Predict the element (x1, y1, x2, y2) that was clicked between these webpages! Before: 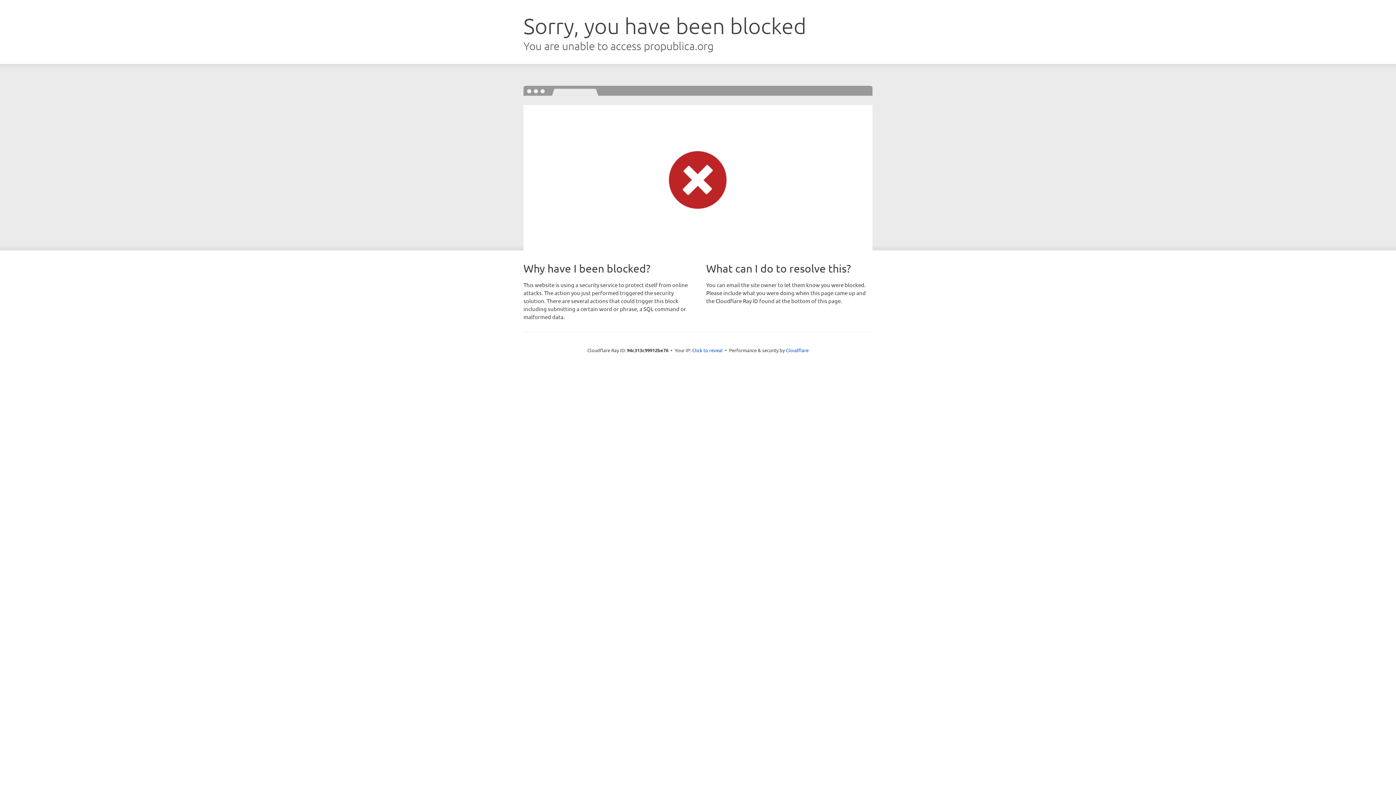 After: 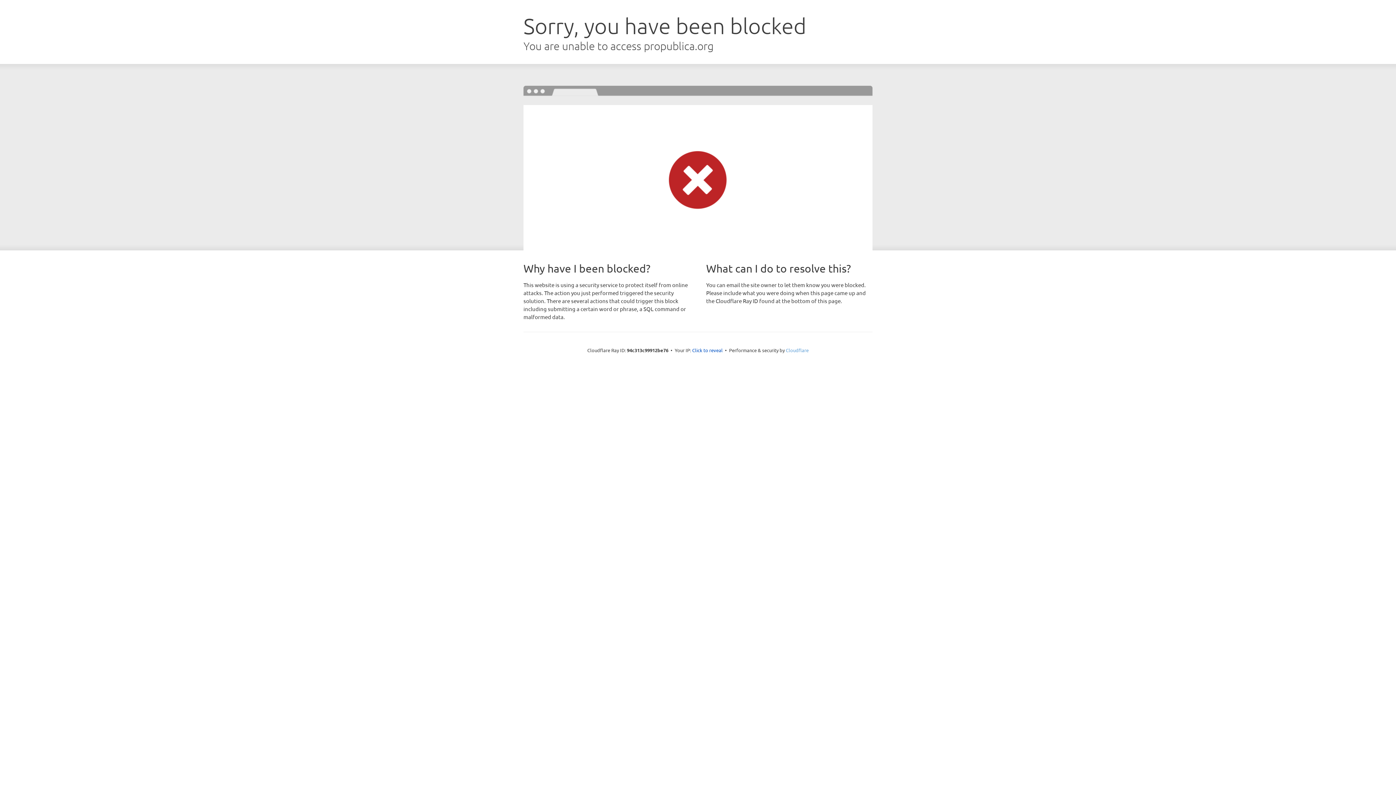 Action: bbox: (786, 347, 808, 353) label: Cloudflare